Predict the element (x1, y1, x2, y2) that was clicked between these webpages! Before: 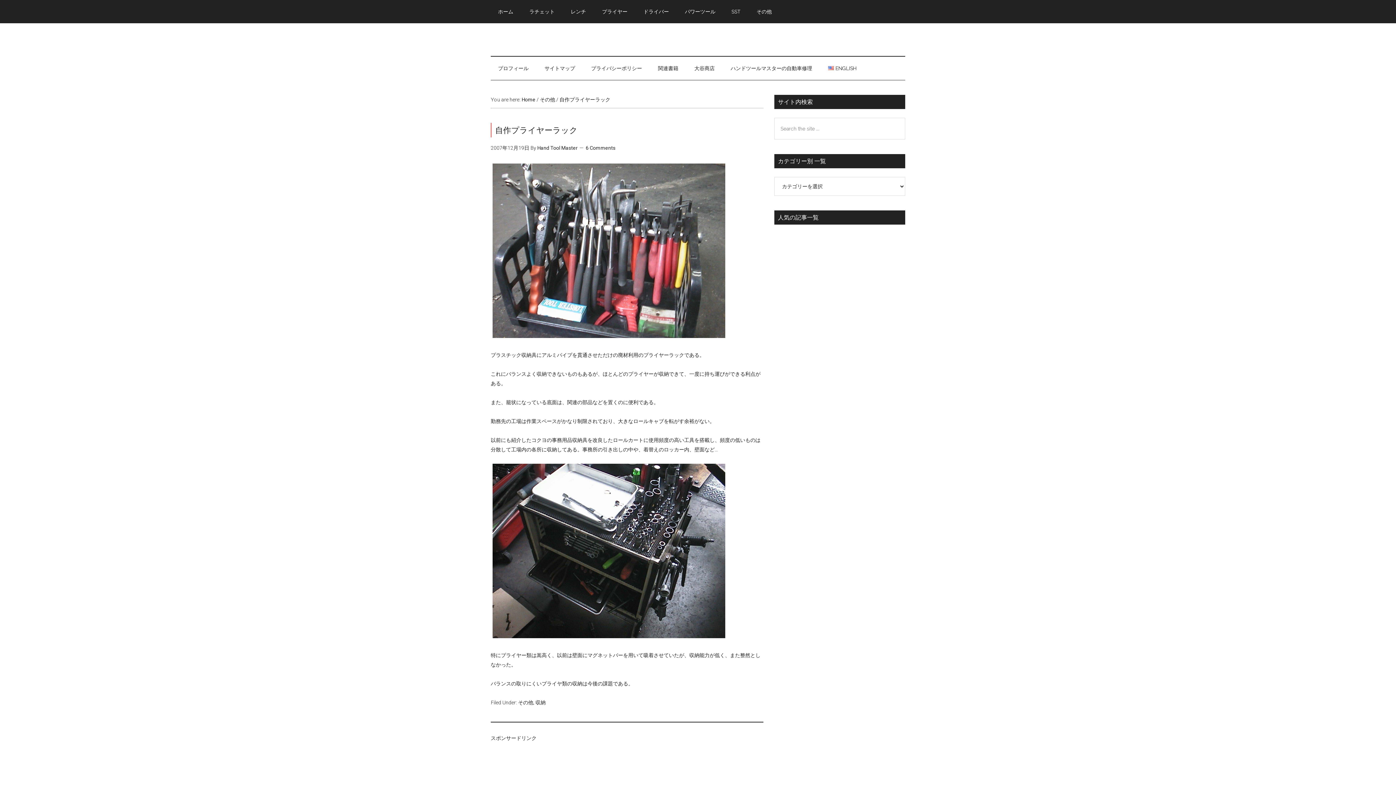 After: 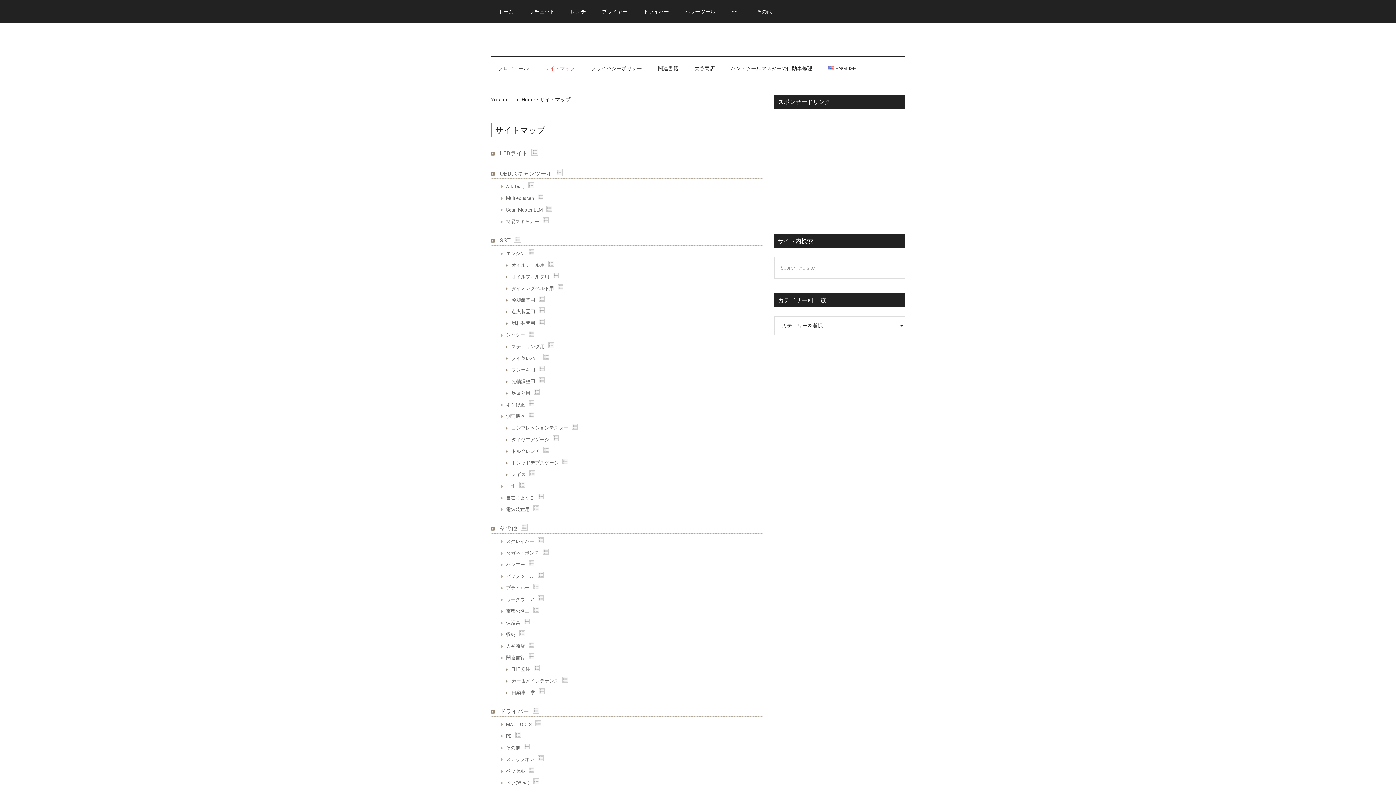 Action: bbox: (537, 56, 582, 80) label: サイトマップ